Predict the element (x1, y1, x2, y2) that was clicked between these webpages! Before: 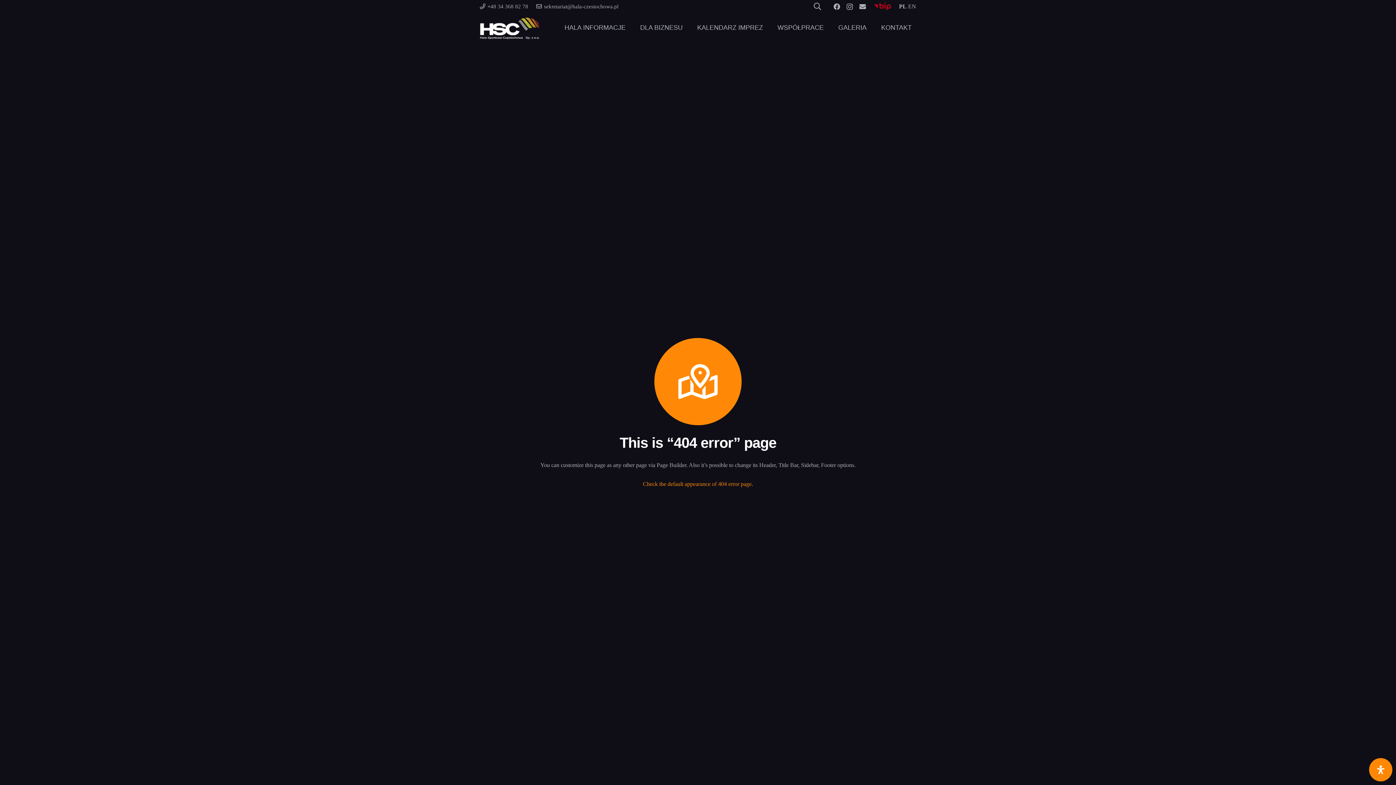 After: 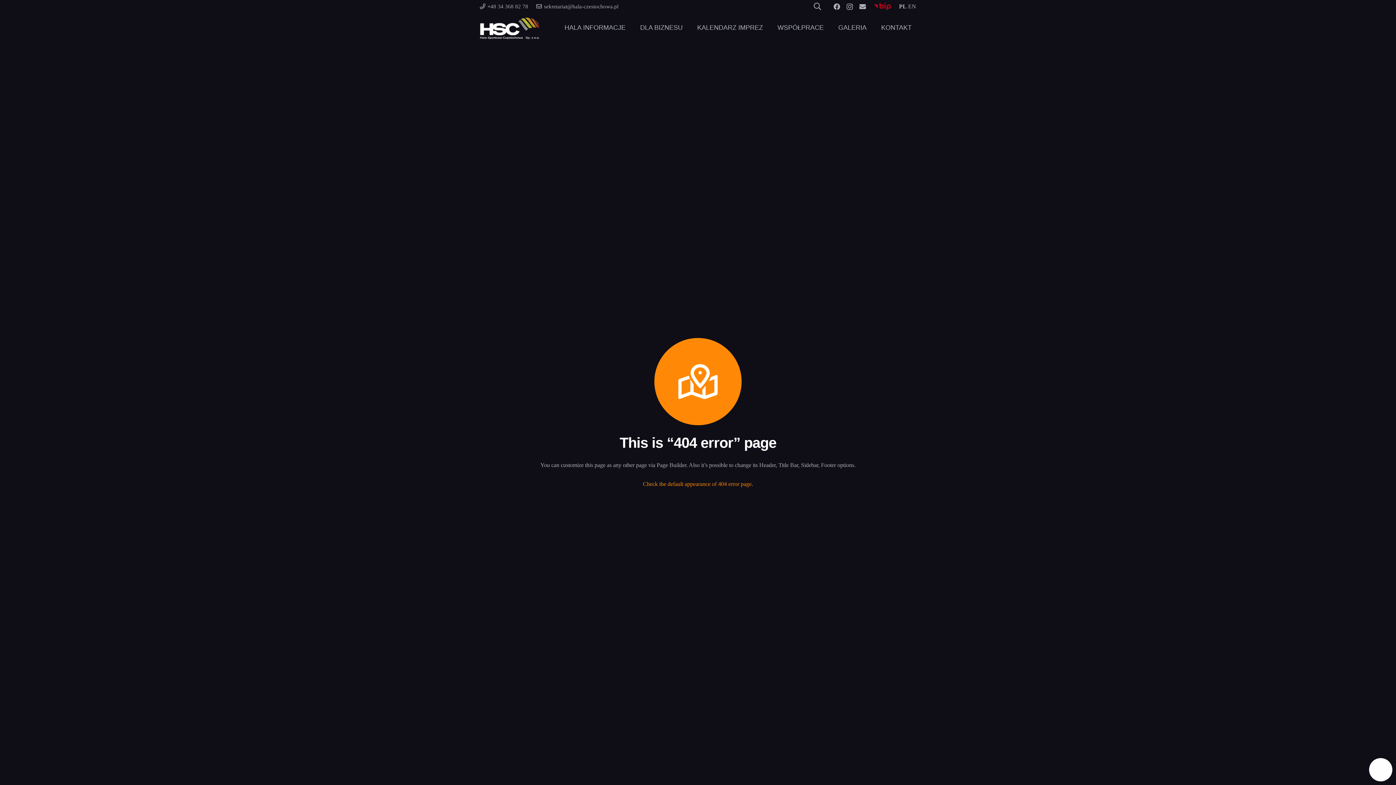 Action: bbox: (1369, 758, 1392, 781) label: Otwórz panel ułatwień dostępu